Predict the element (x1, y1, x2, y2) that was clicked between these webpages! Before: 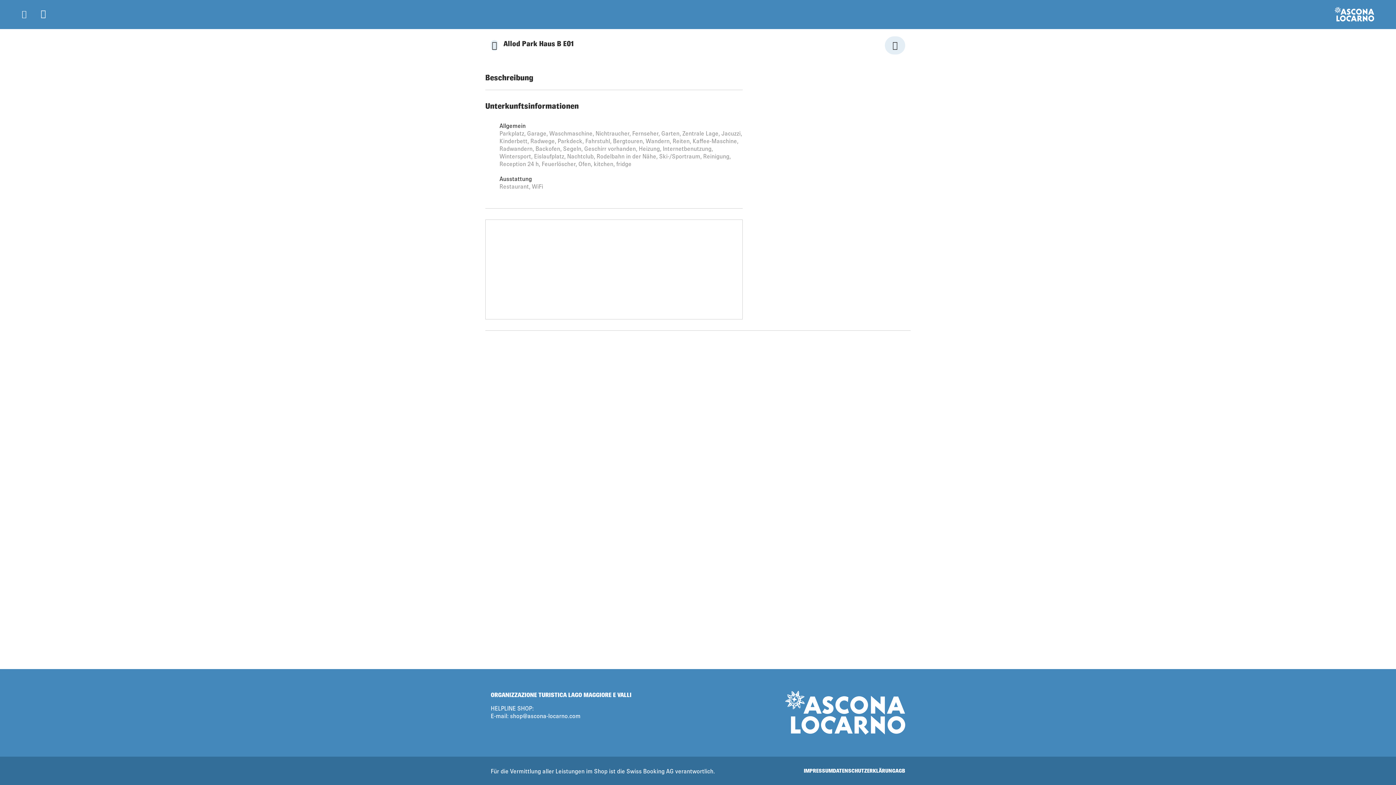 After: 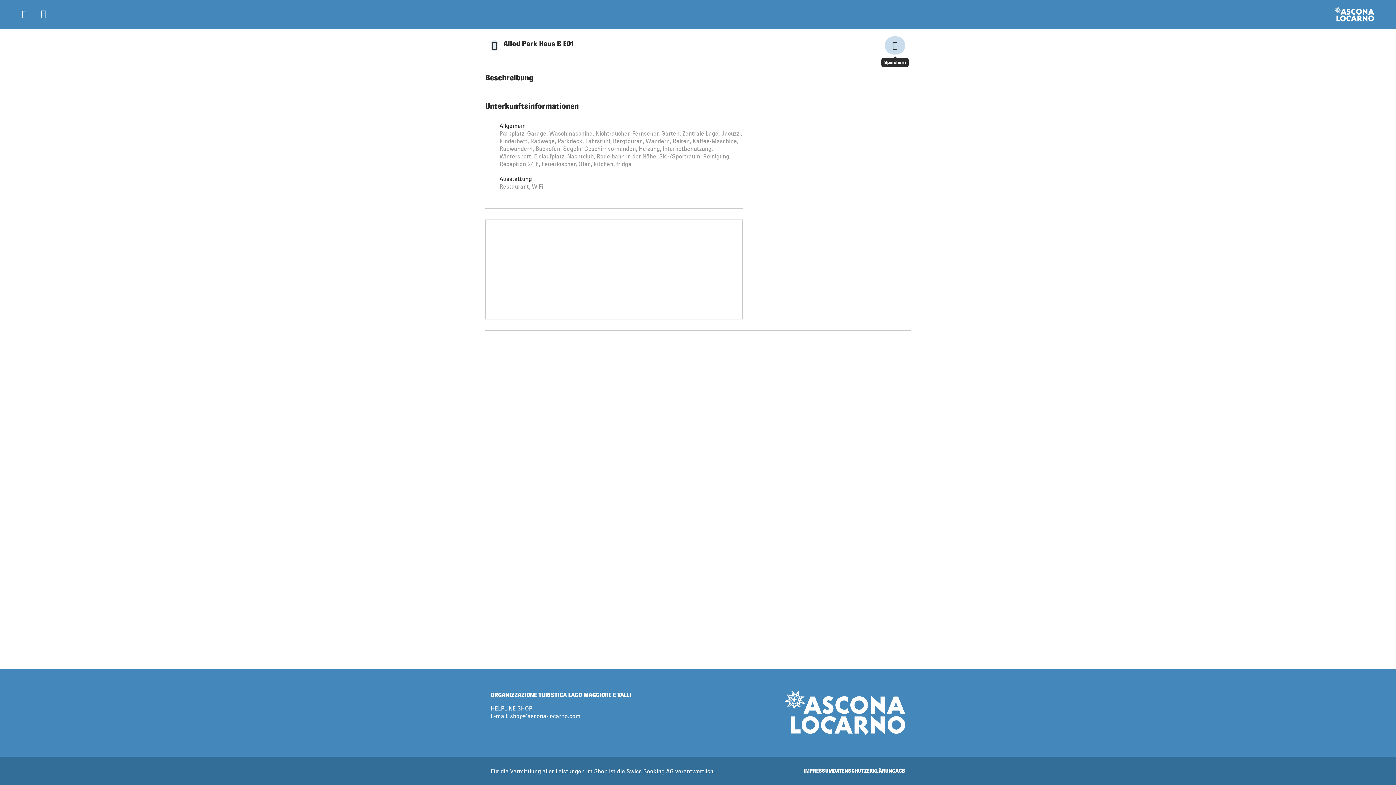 Action: bbox: (885, 36, 905, 54) label: "Allod Park Haus B E01" zu Ihrer Wunschliste hinzufügen